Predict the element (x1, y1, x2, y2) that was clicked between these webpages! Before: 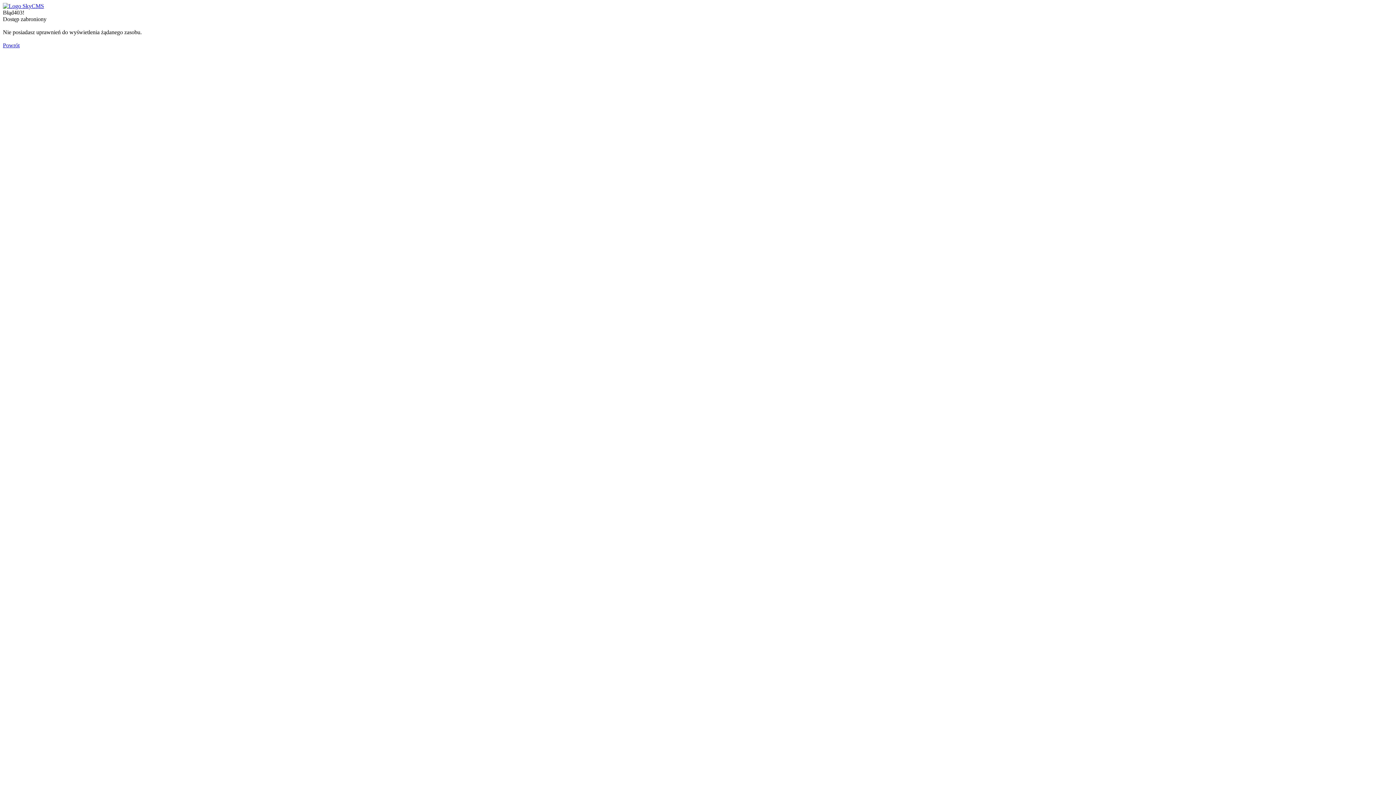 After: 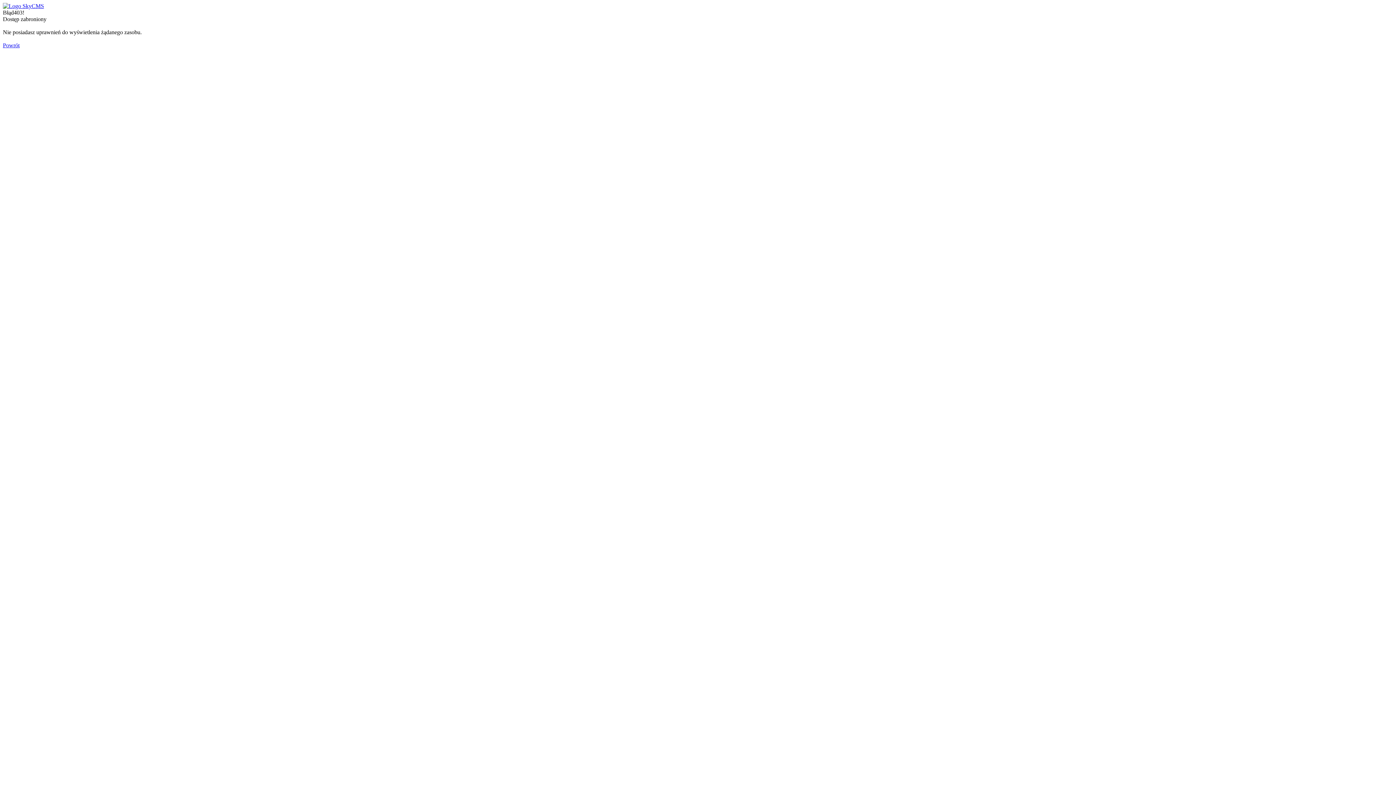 Action: bbox: (2, 42, 19, 48) label: Powrót